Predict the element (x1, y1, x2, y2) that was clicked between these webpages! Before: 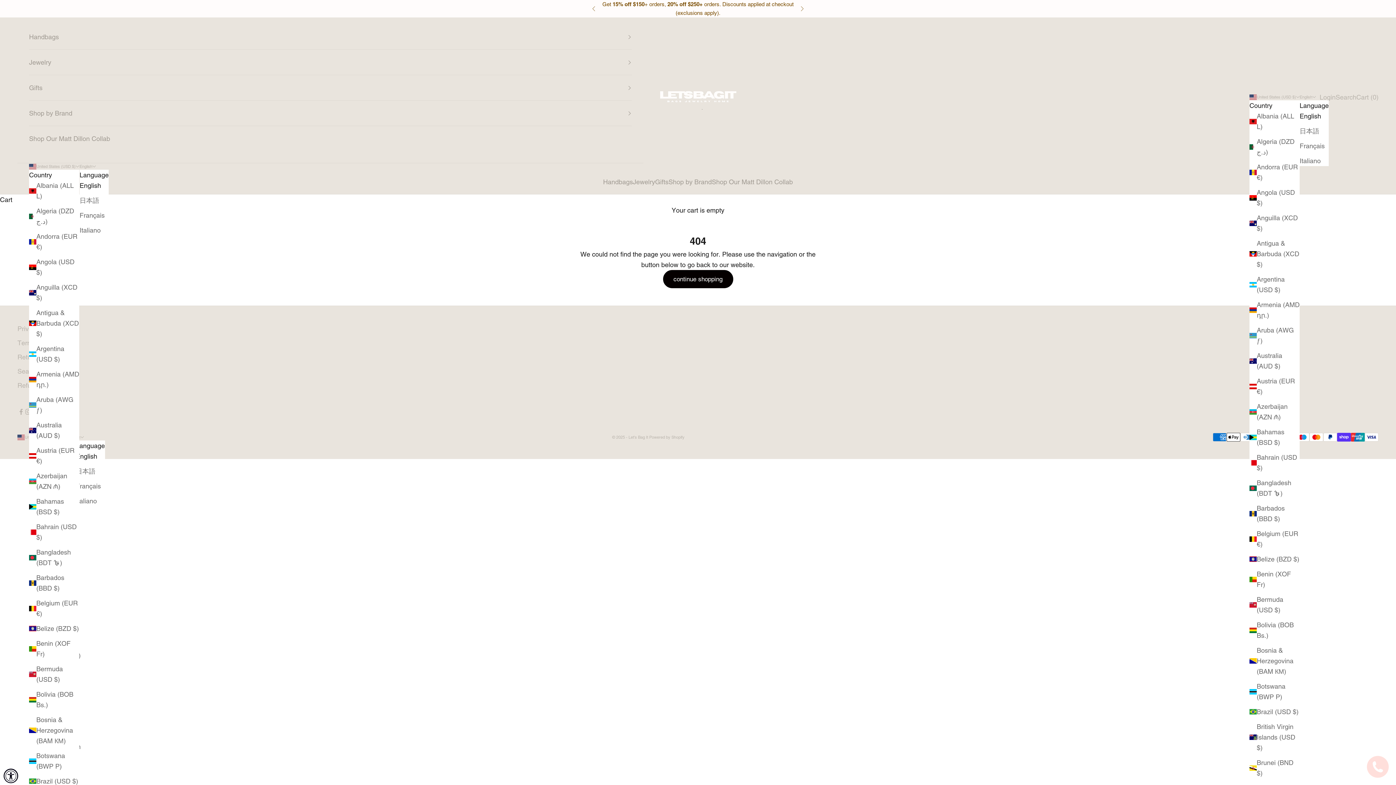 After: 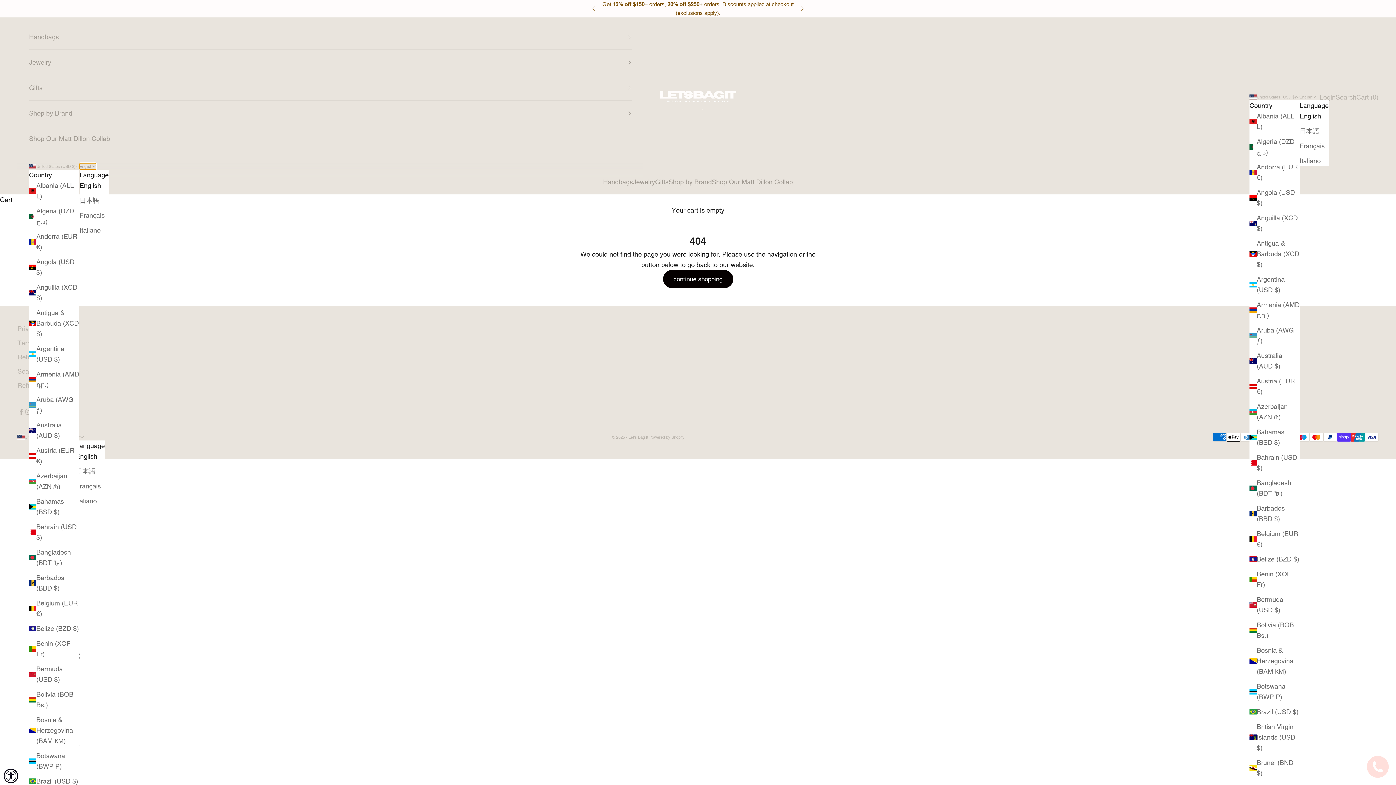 Action: label: Change language bbox: (79, 163, 96, 169)